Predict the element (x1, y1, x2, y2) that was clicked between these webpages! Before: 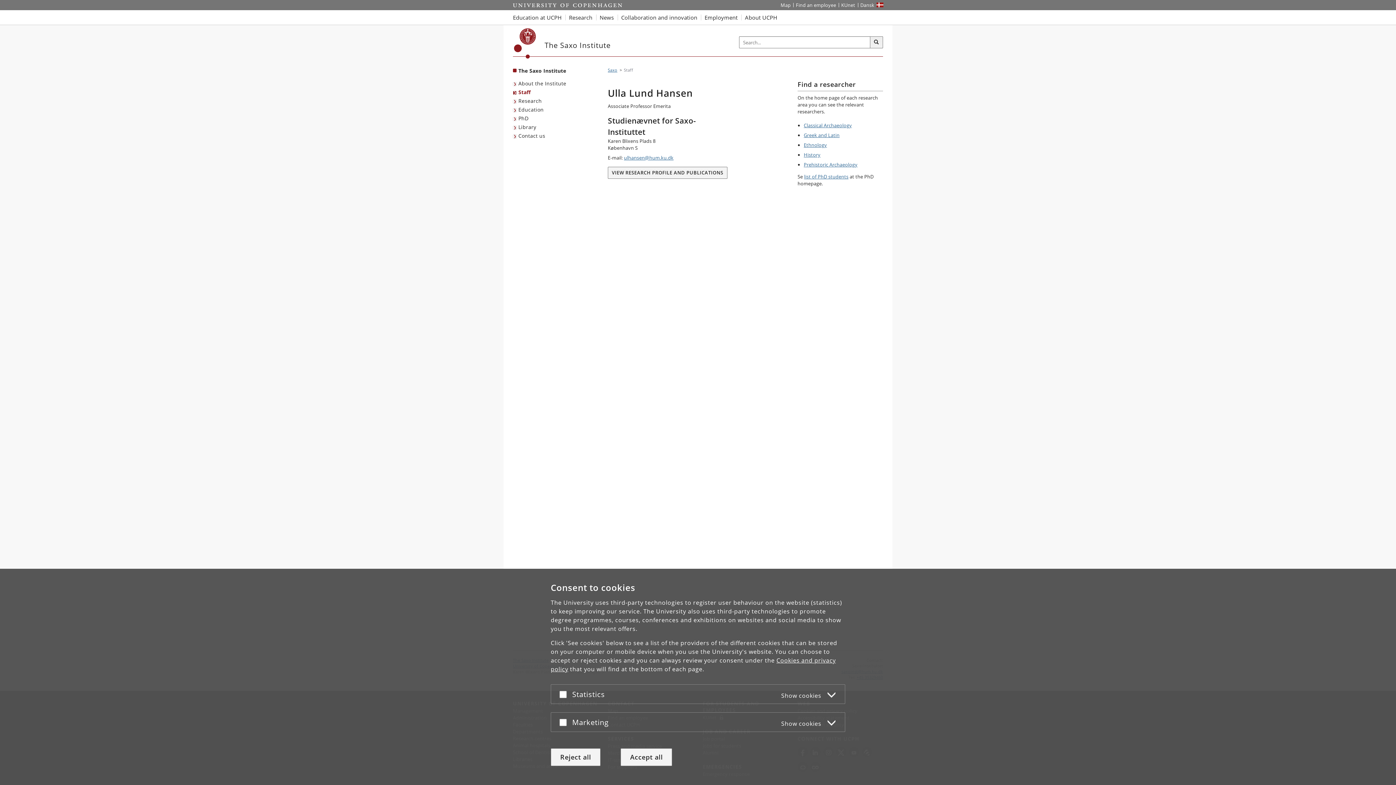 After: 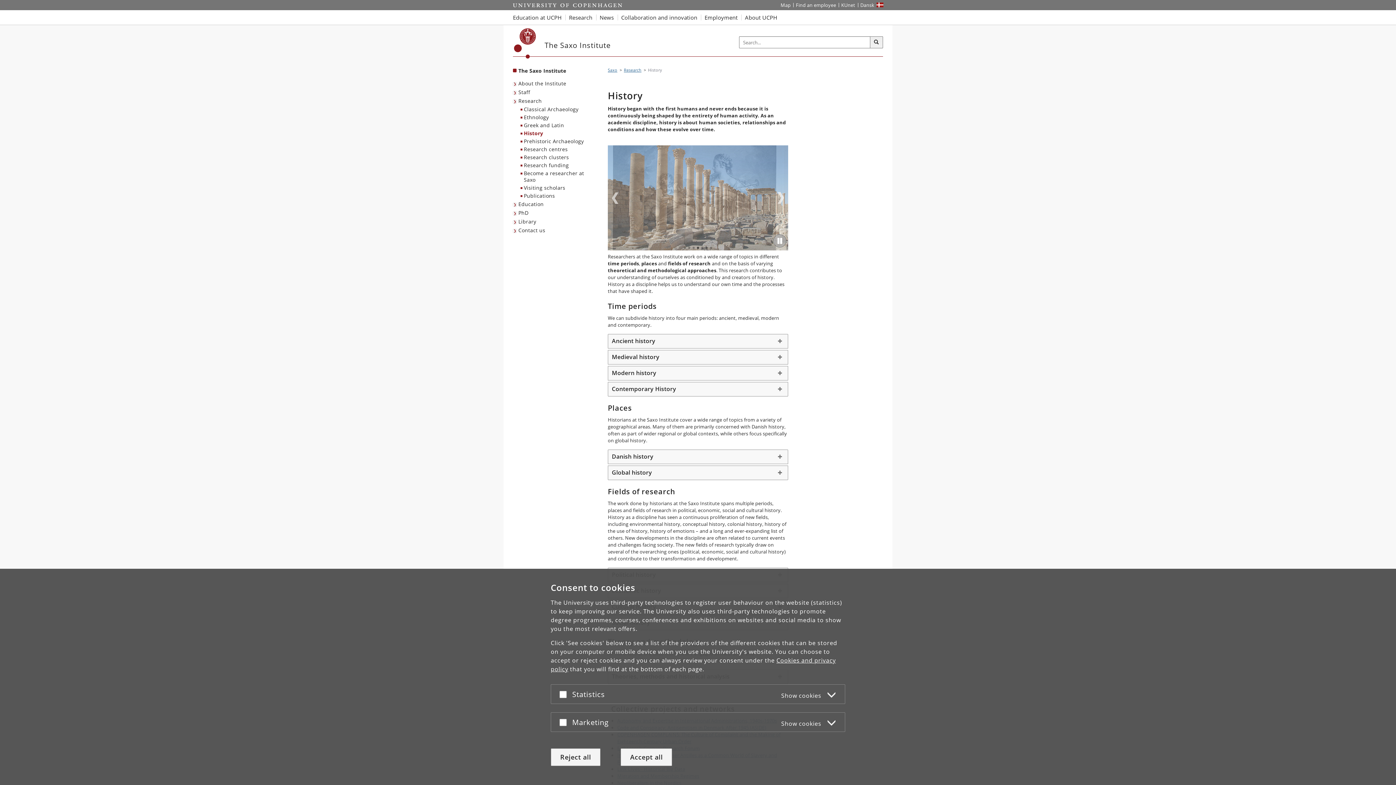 Action: label: History bbox: (804, 151, 820, 158)